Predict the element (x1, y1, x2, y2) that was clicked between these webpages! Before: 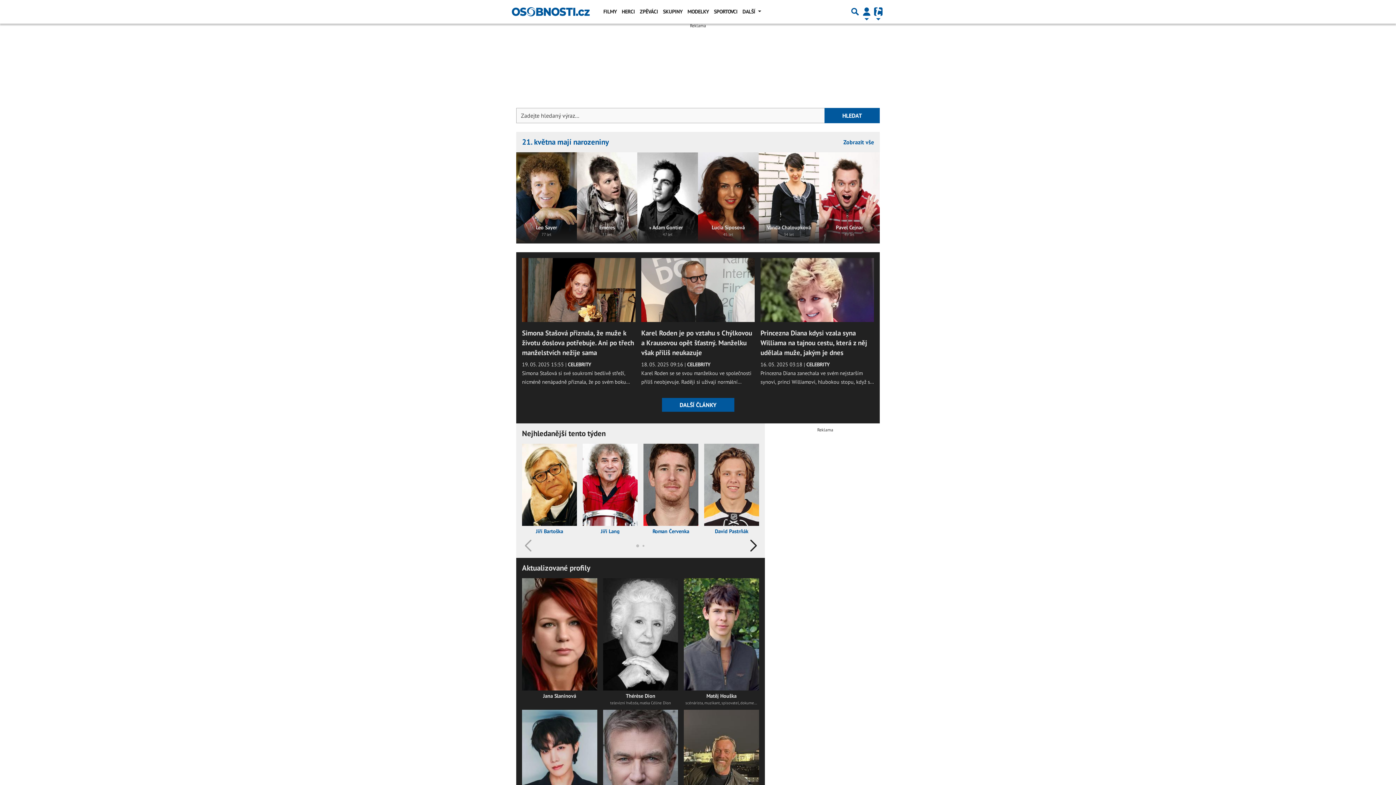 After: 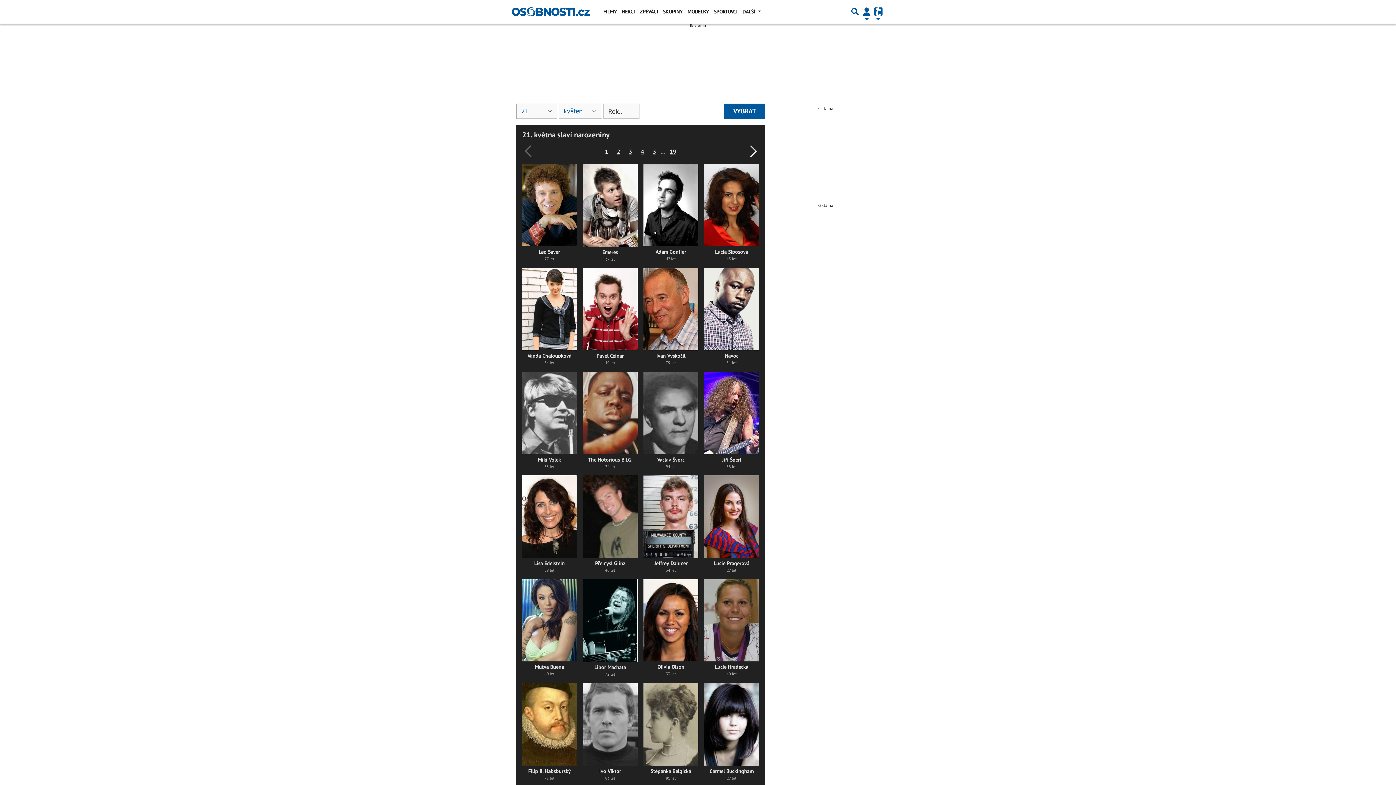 Action: bbox: (522, 137, 609, 146) label: 21. května mají narozeniny